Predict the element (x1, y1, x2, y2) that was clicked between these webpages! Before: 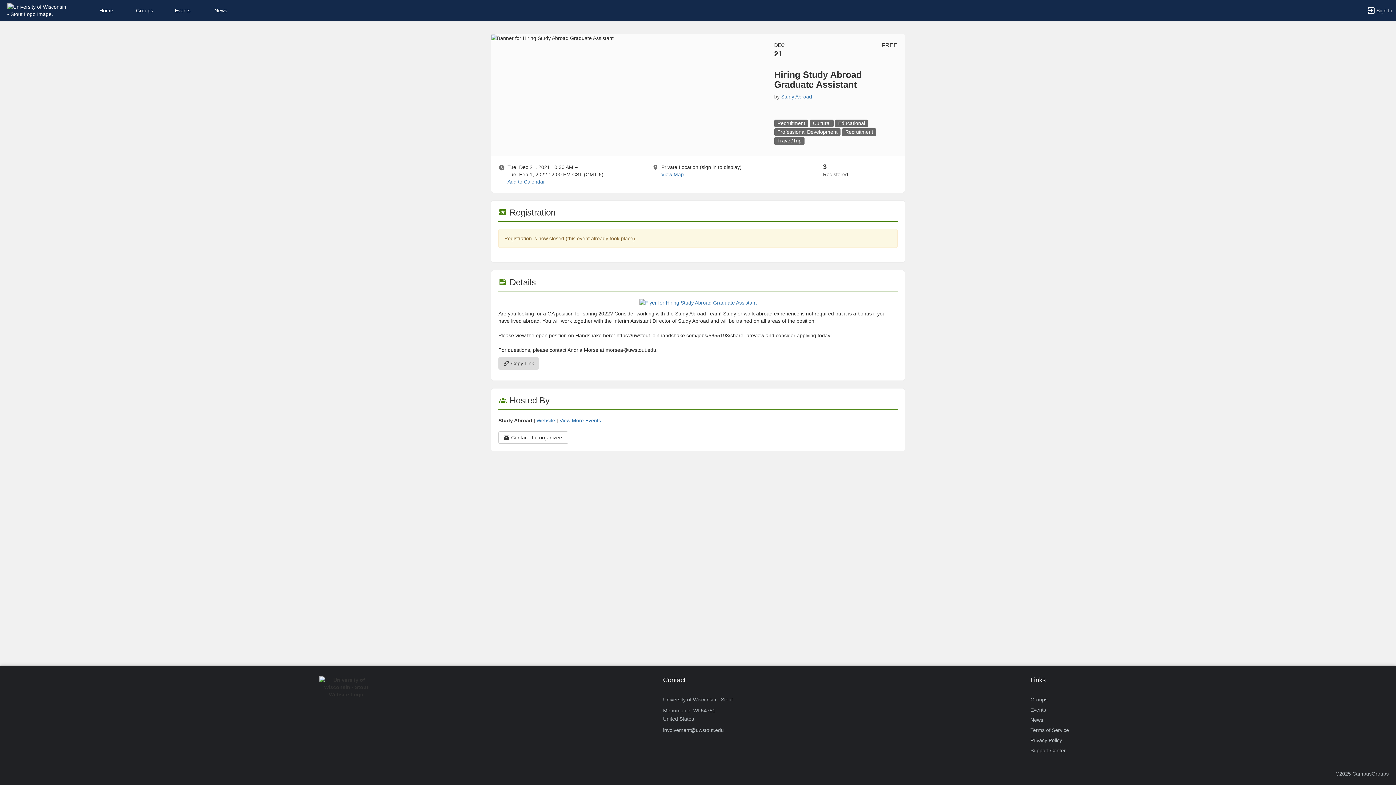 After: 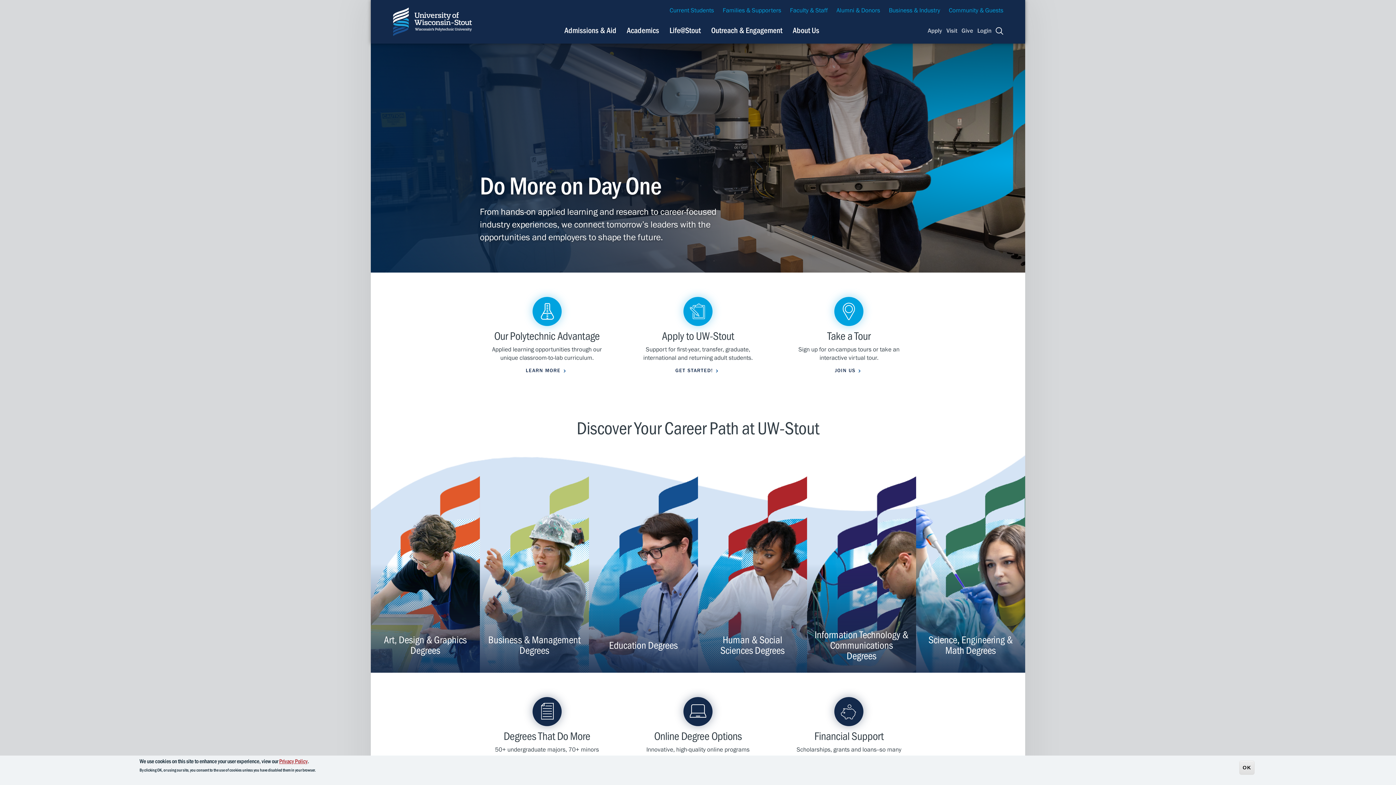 Action: bbox: (1030, 725, 1069, 735) label: Terms of Service